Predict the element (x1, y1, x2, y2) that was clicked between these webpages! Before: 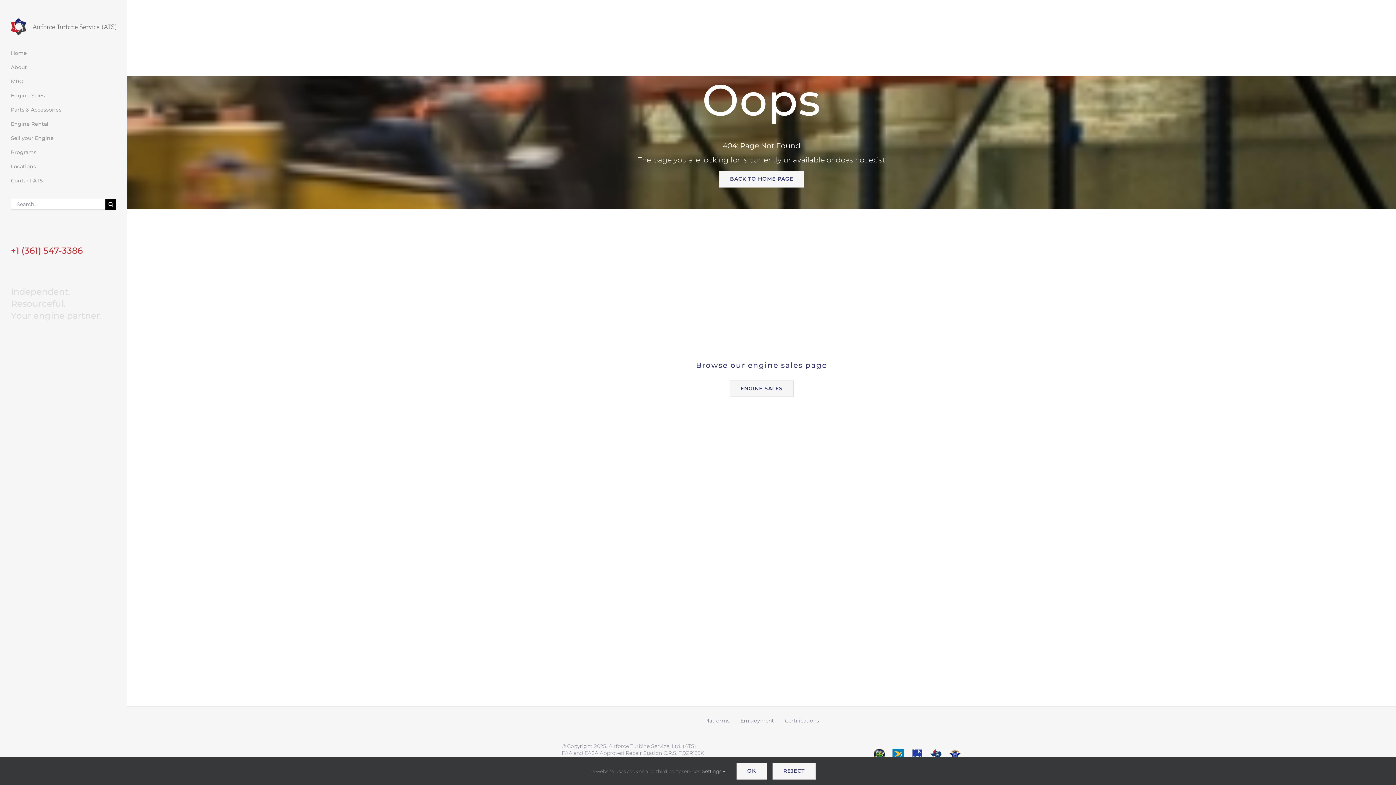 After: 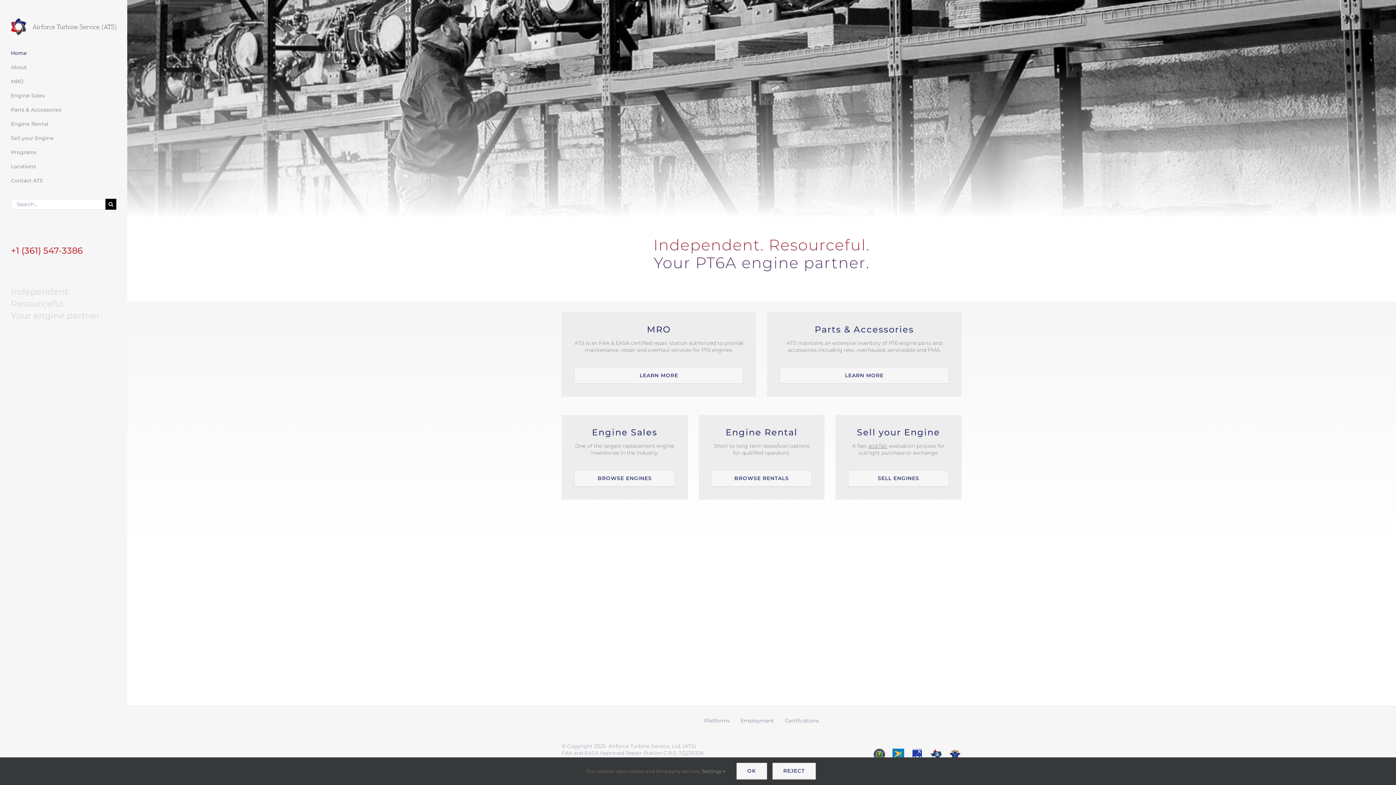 Action: label: Home bbox: (10, 46, 116, 60)